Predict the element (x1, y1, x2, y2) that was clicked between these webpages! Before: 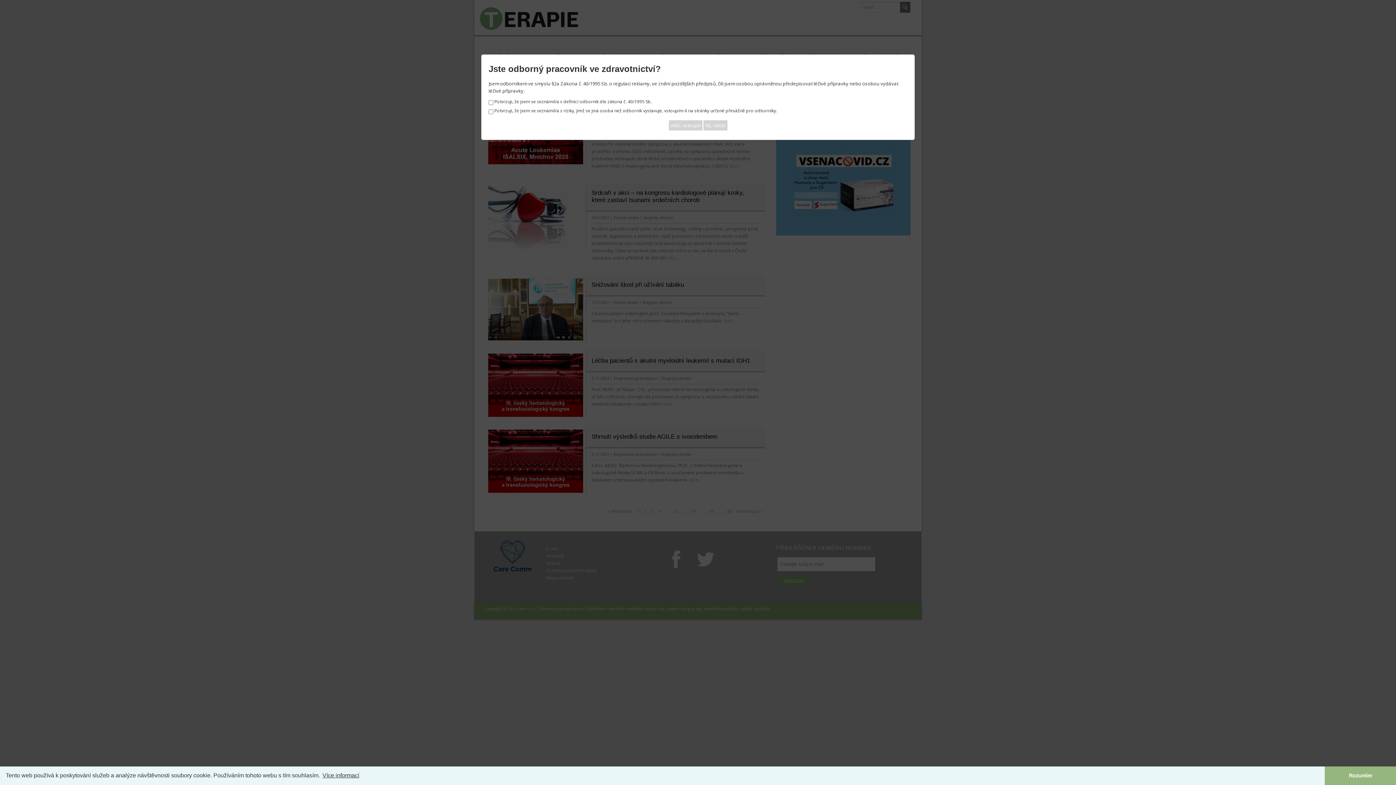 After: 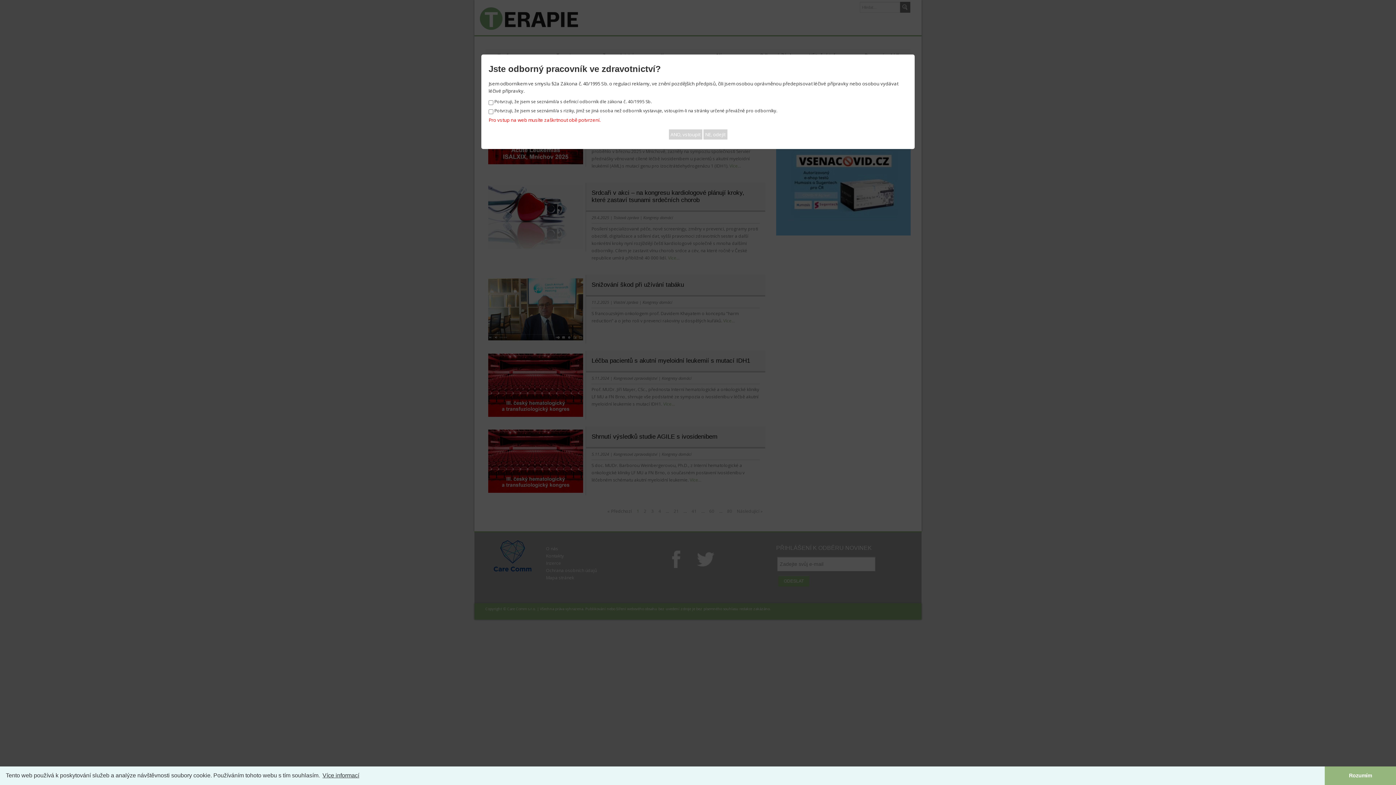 Action: label: ANO, vstoupit bbox: (668, 120, 702, 130)